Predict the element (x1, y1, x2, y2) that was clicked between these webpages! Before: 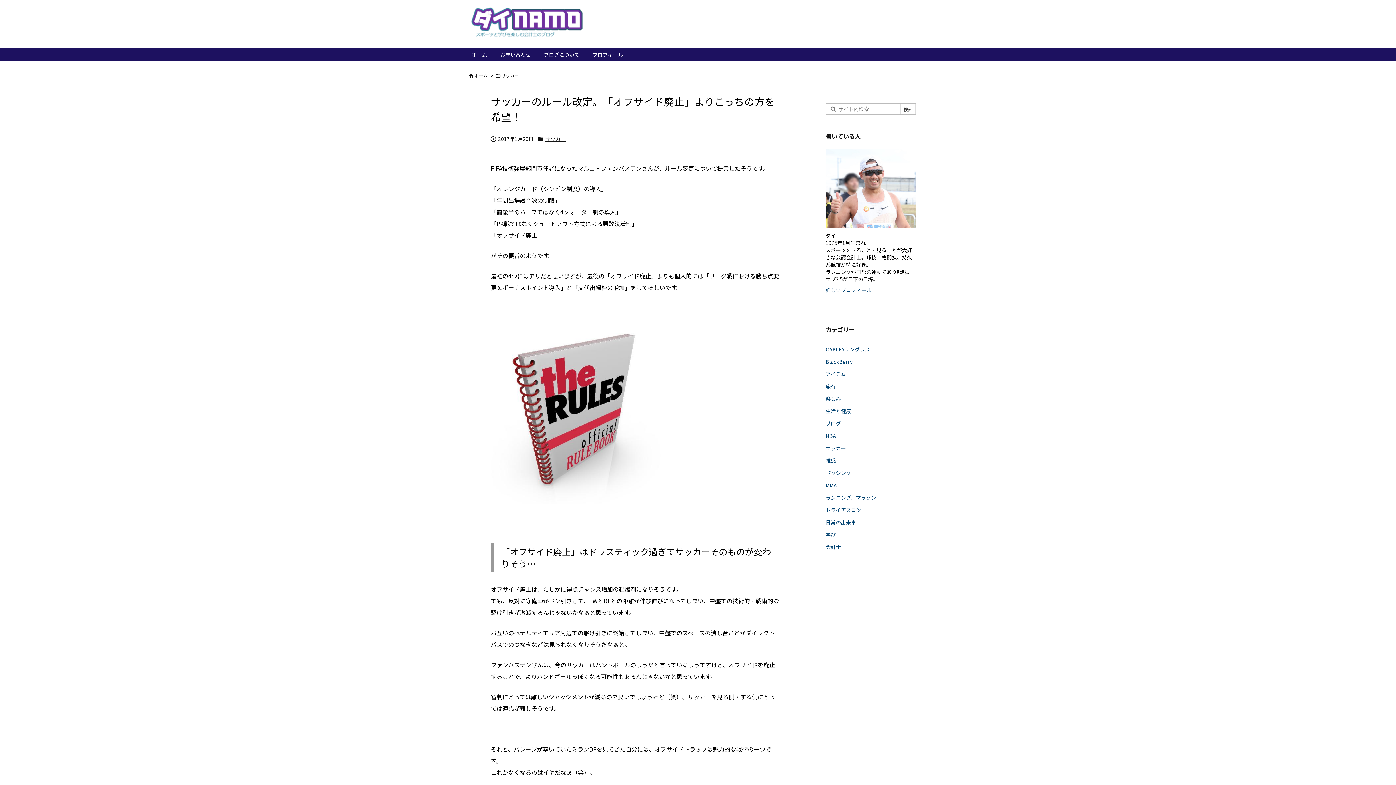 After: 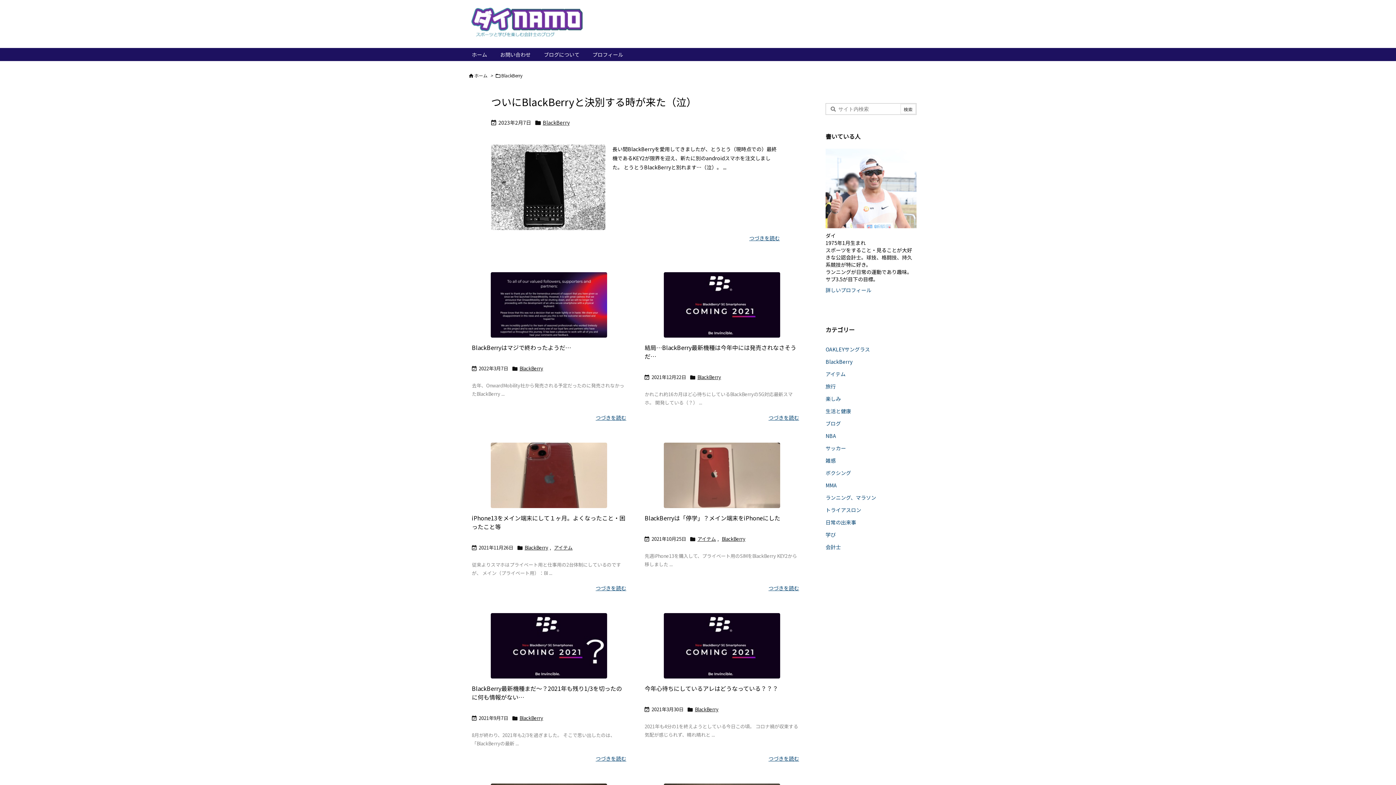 Action: label: BlackBerry bbox: (825, 355, 916, 367)